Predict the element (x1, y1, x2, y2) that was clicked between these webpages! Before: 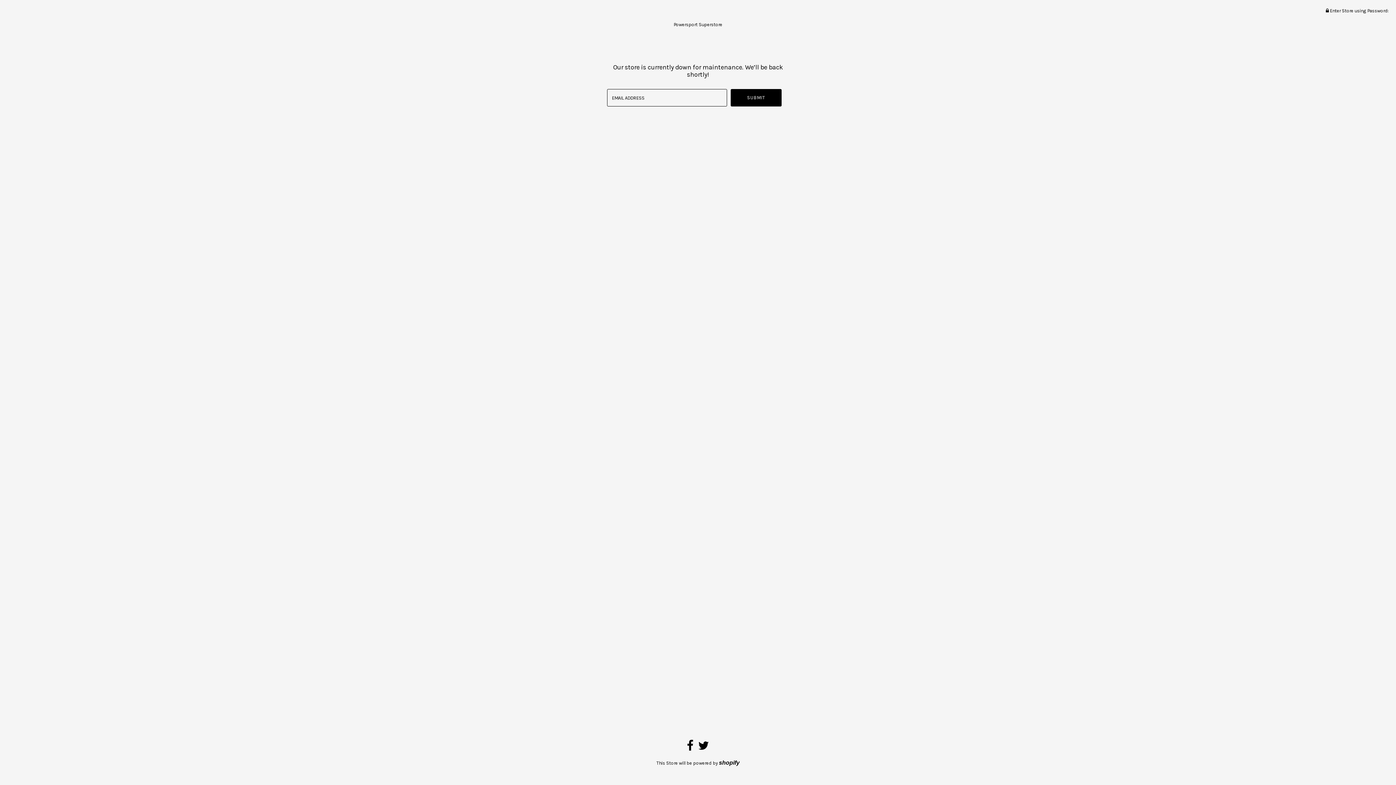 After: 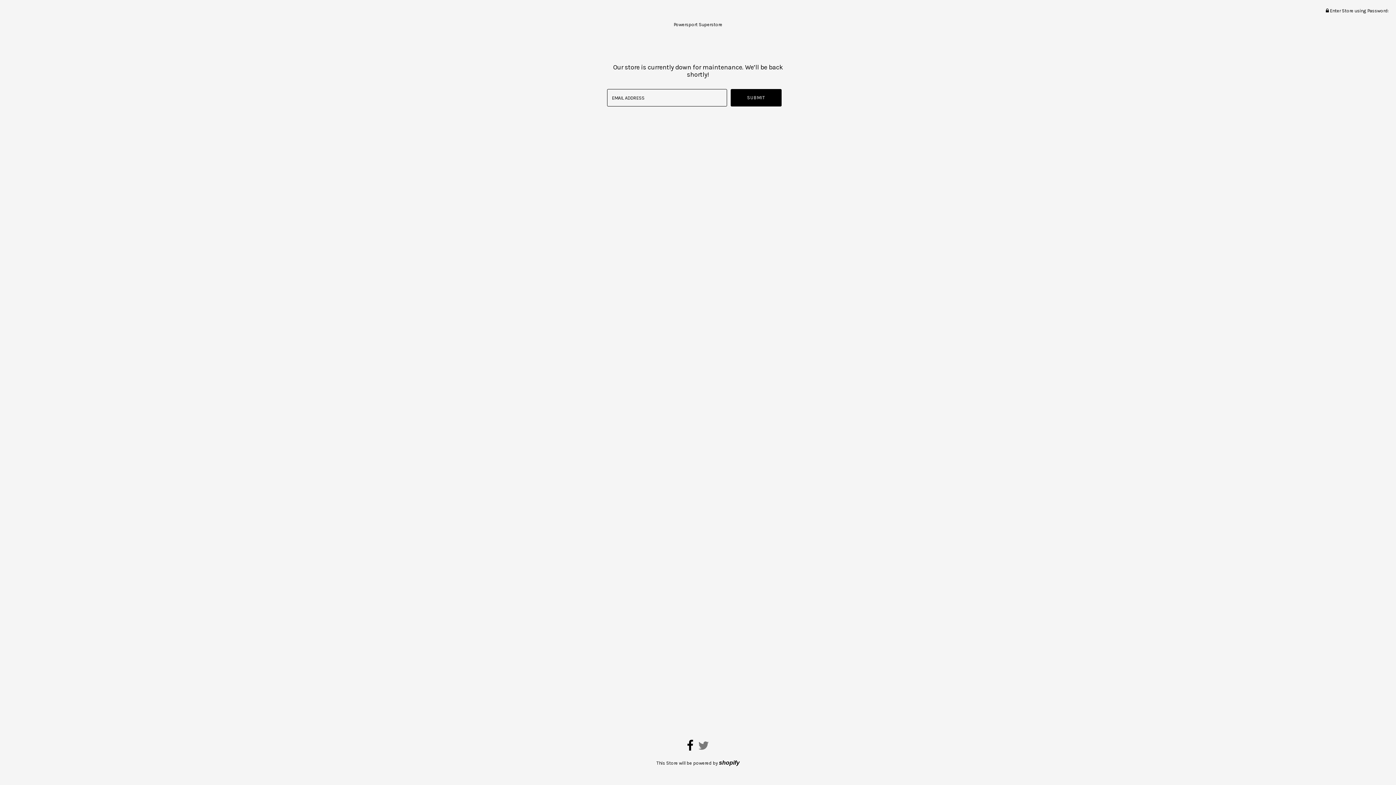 Action: bbox: (698, 745, 709, 751)